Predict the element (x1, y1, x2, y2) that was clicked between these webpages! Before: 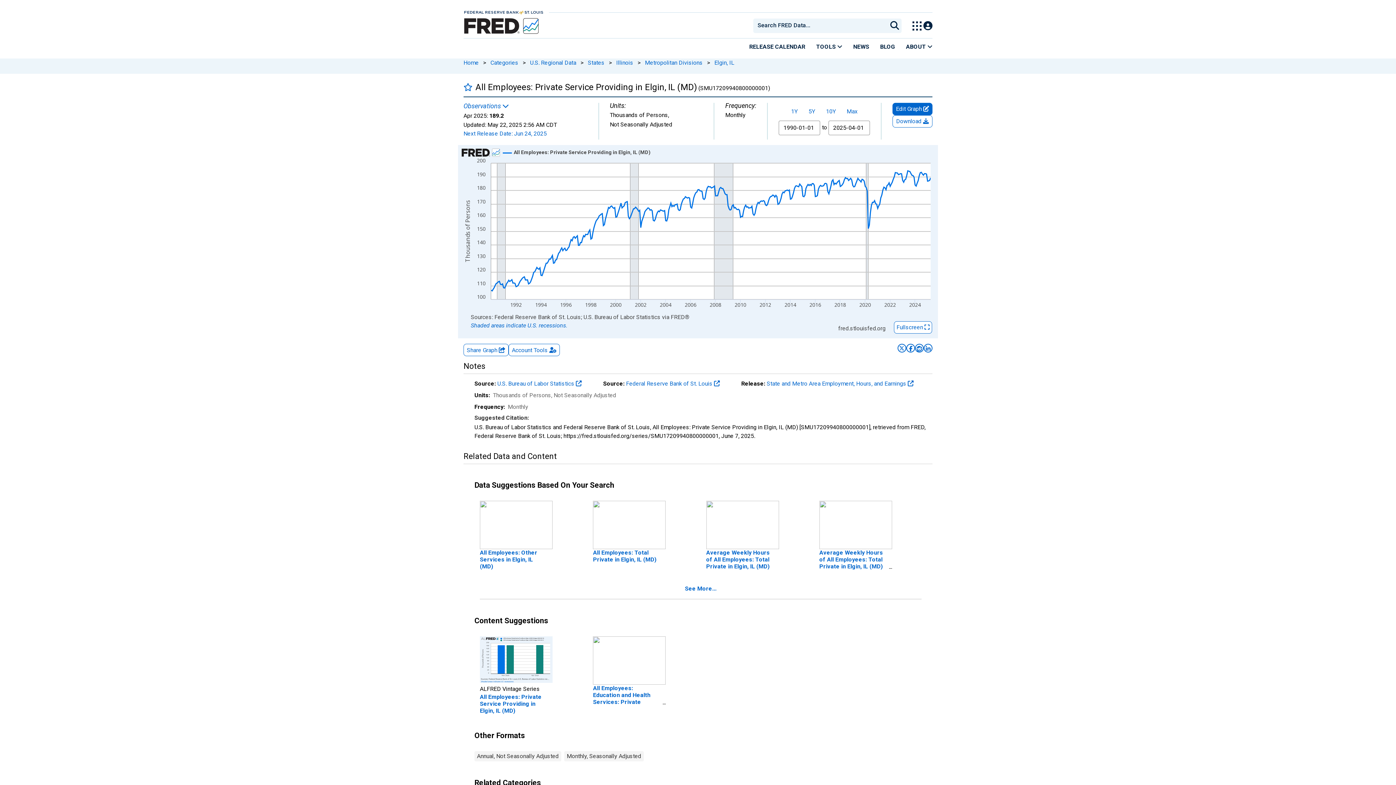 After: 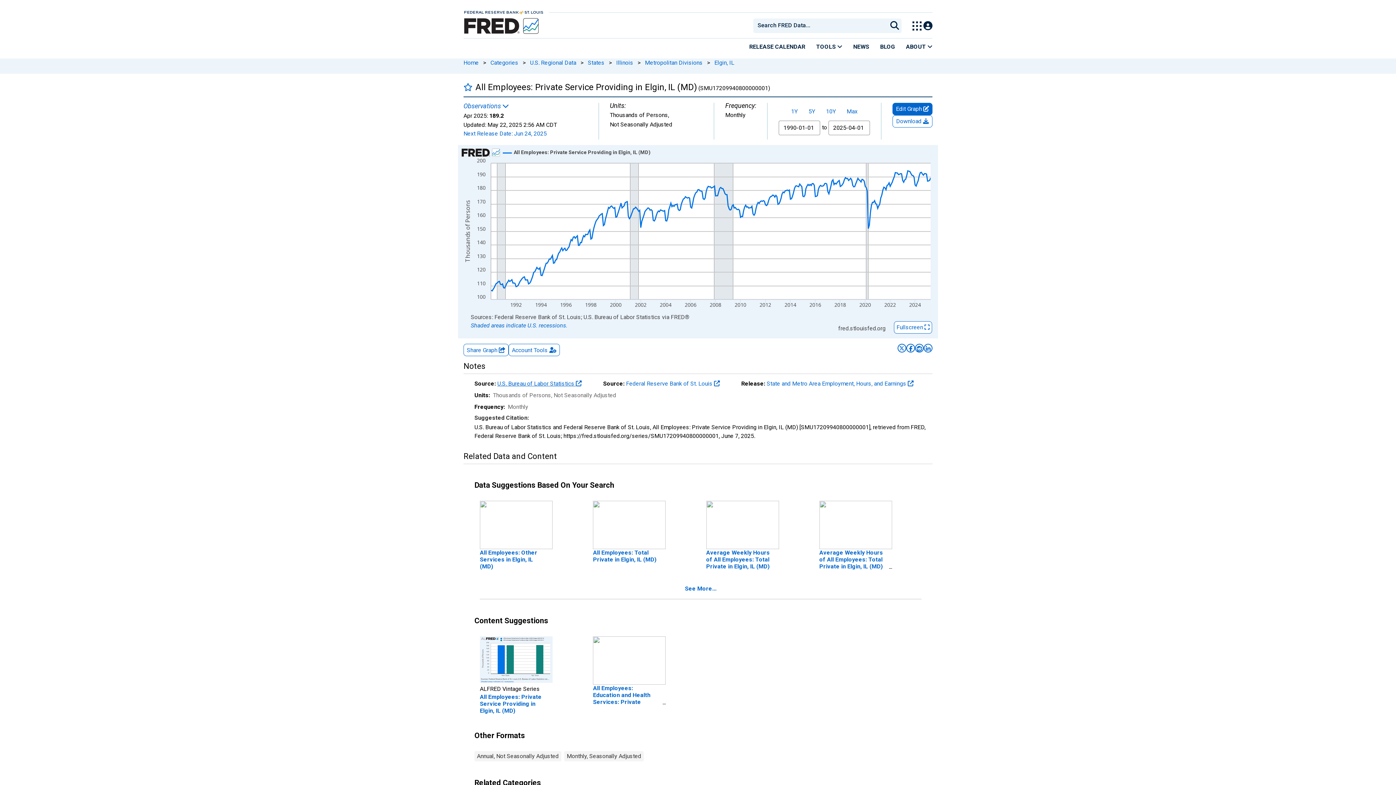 Action: label: U.S. Bureau of Labor Statistics  bbox: (497, 380, 581, 387)